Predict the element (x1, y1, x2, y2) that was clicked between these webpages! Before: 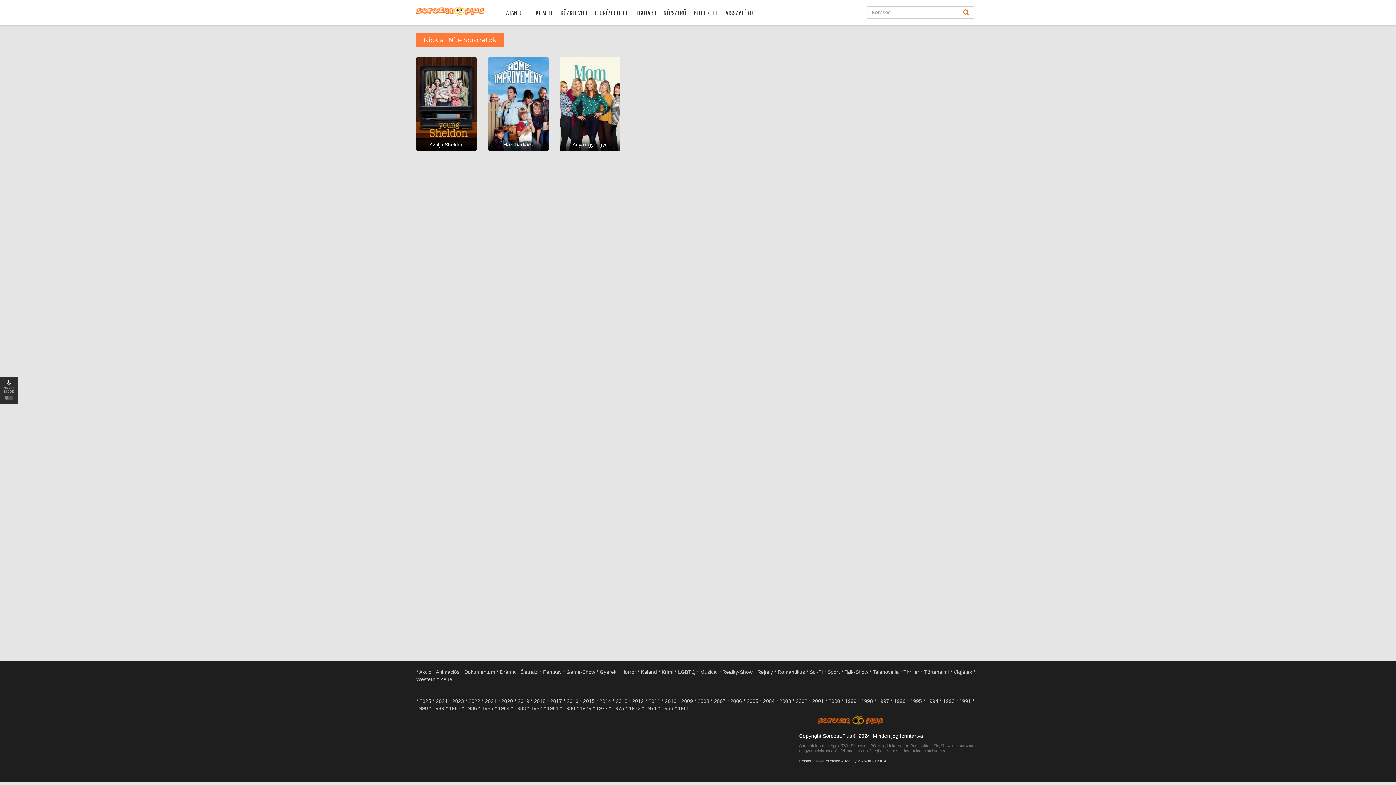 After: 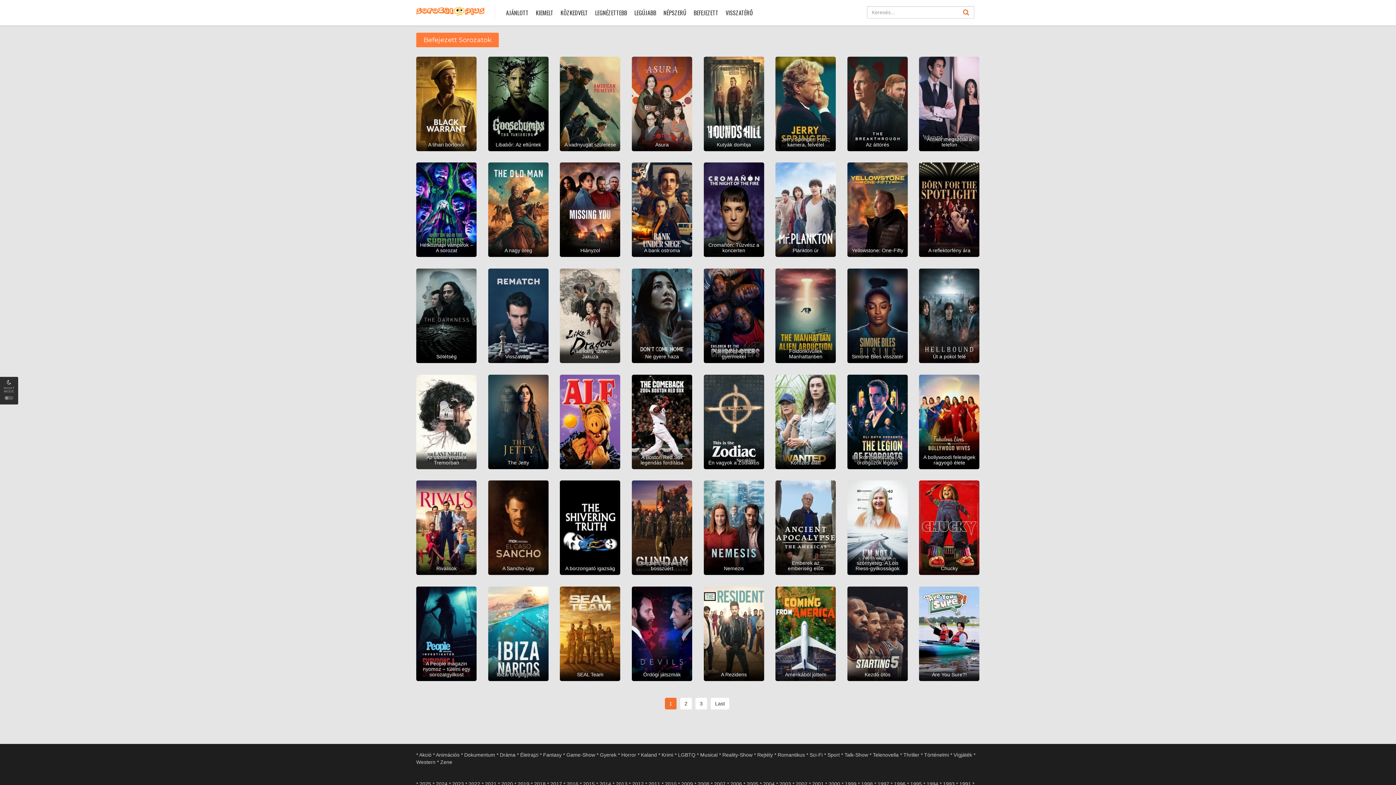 Action: bbox: (692, 0, 720, 25) label: BEFEJEZETT